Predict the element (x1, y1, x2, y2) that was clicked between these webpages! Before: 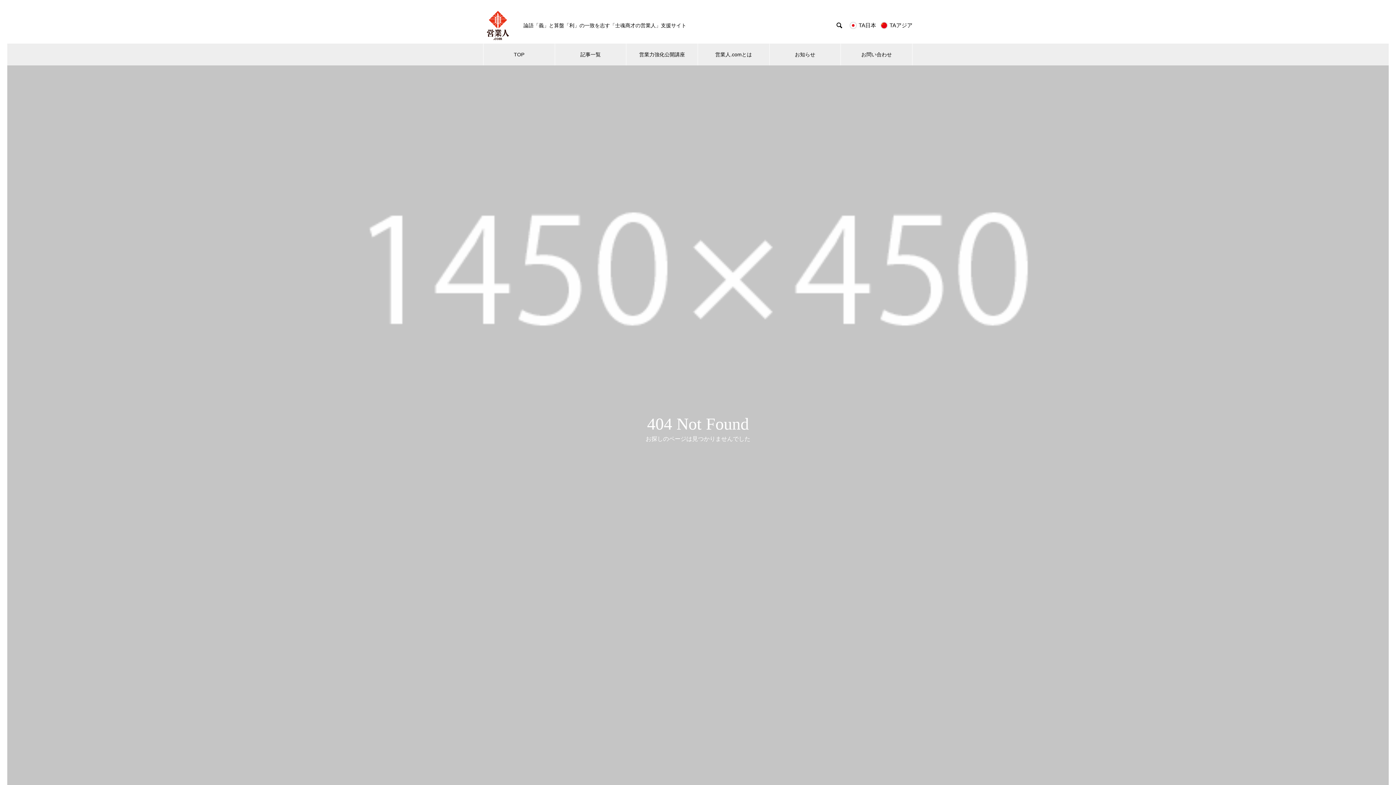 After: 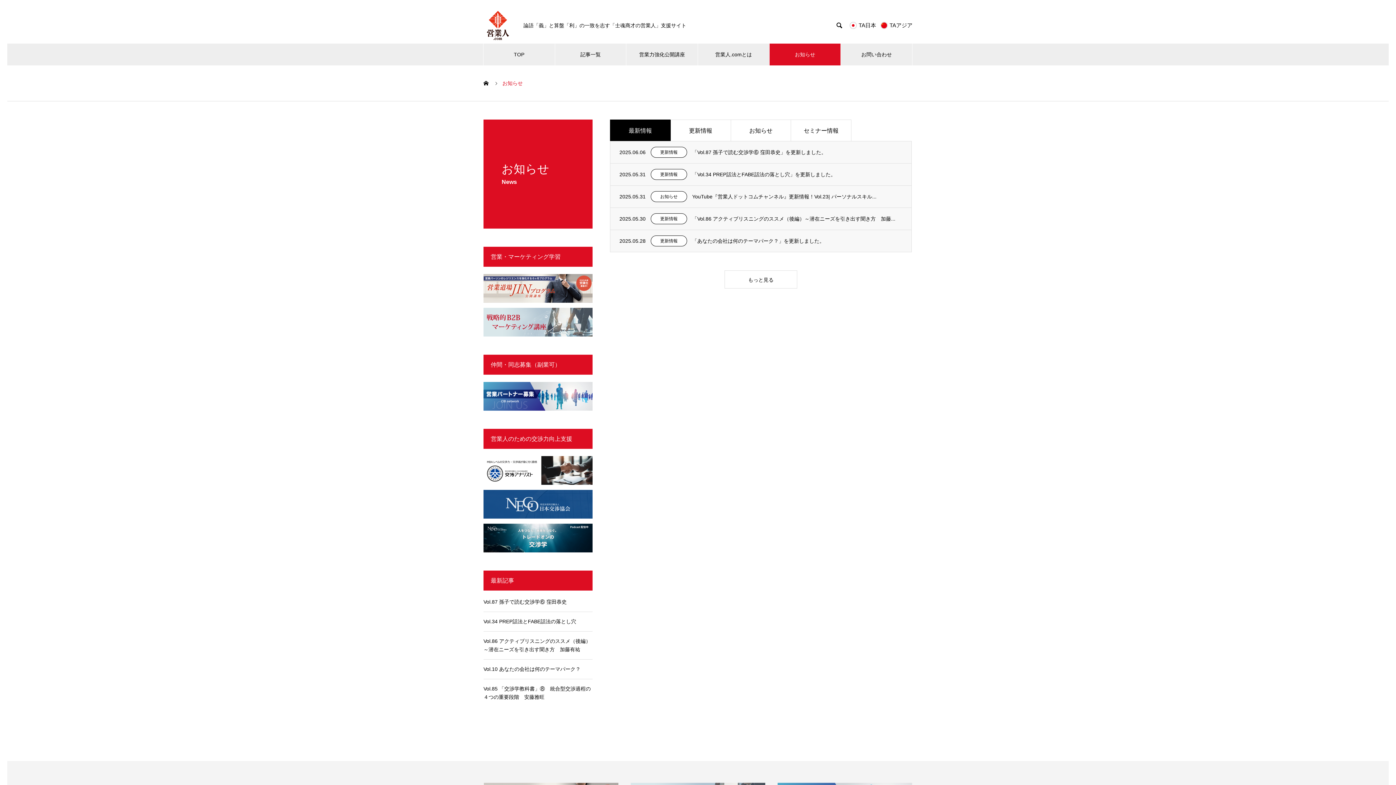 Action: bbox: (769, 43, 840, 65) label: お知らせ